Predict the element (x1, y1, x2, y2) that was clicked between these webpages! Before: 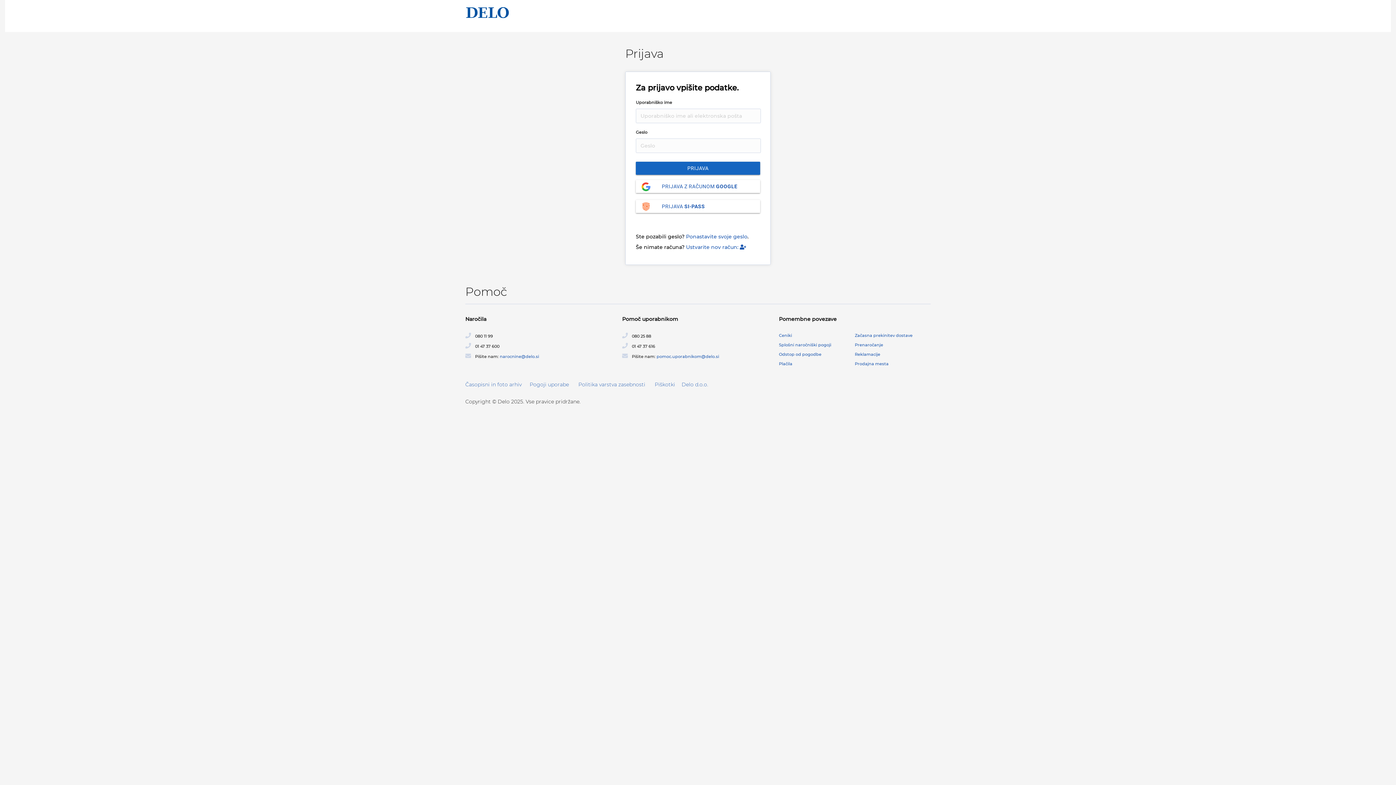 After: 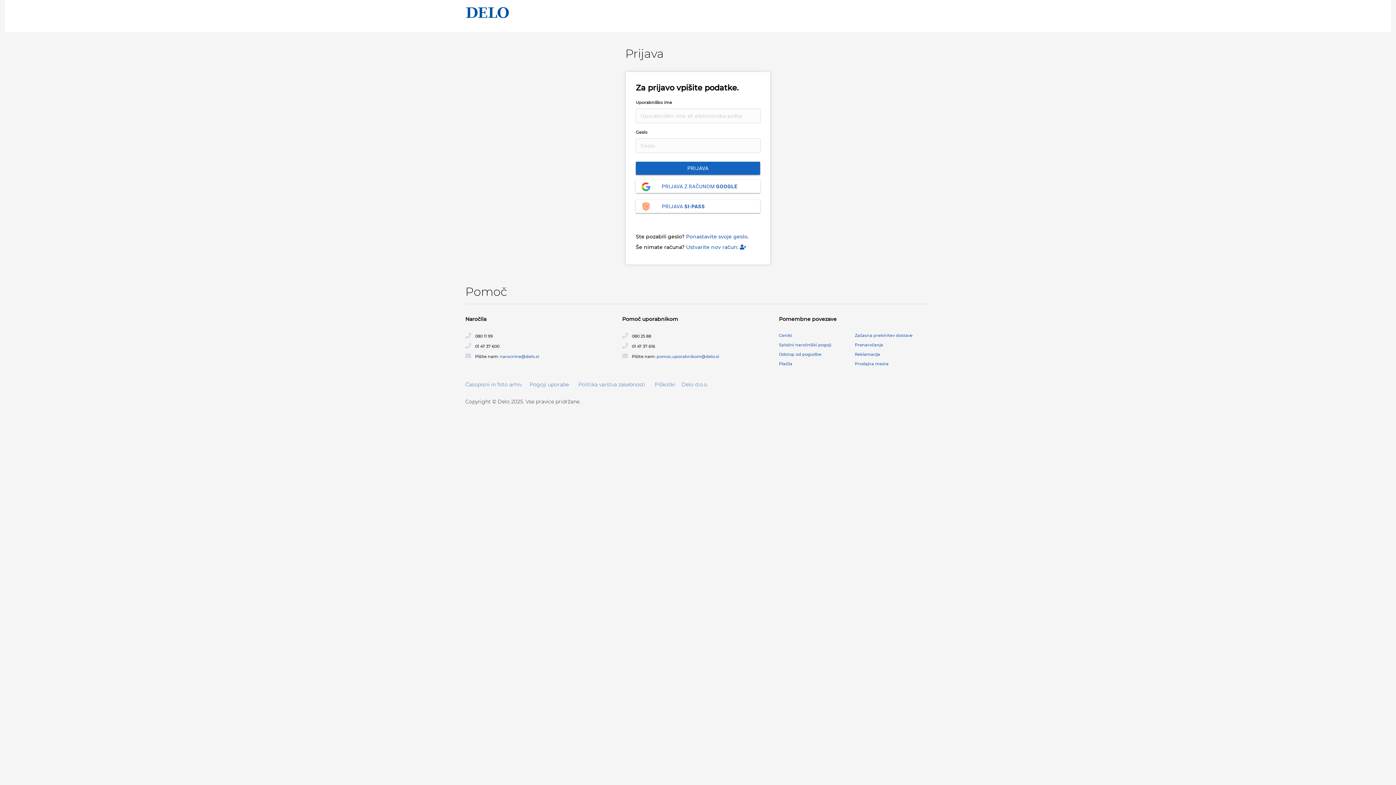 Action: label: Začasna prekinitev dostave bbox: (855, 333, 912, 338)